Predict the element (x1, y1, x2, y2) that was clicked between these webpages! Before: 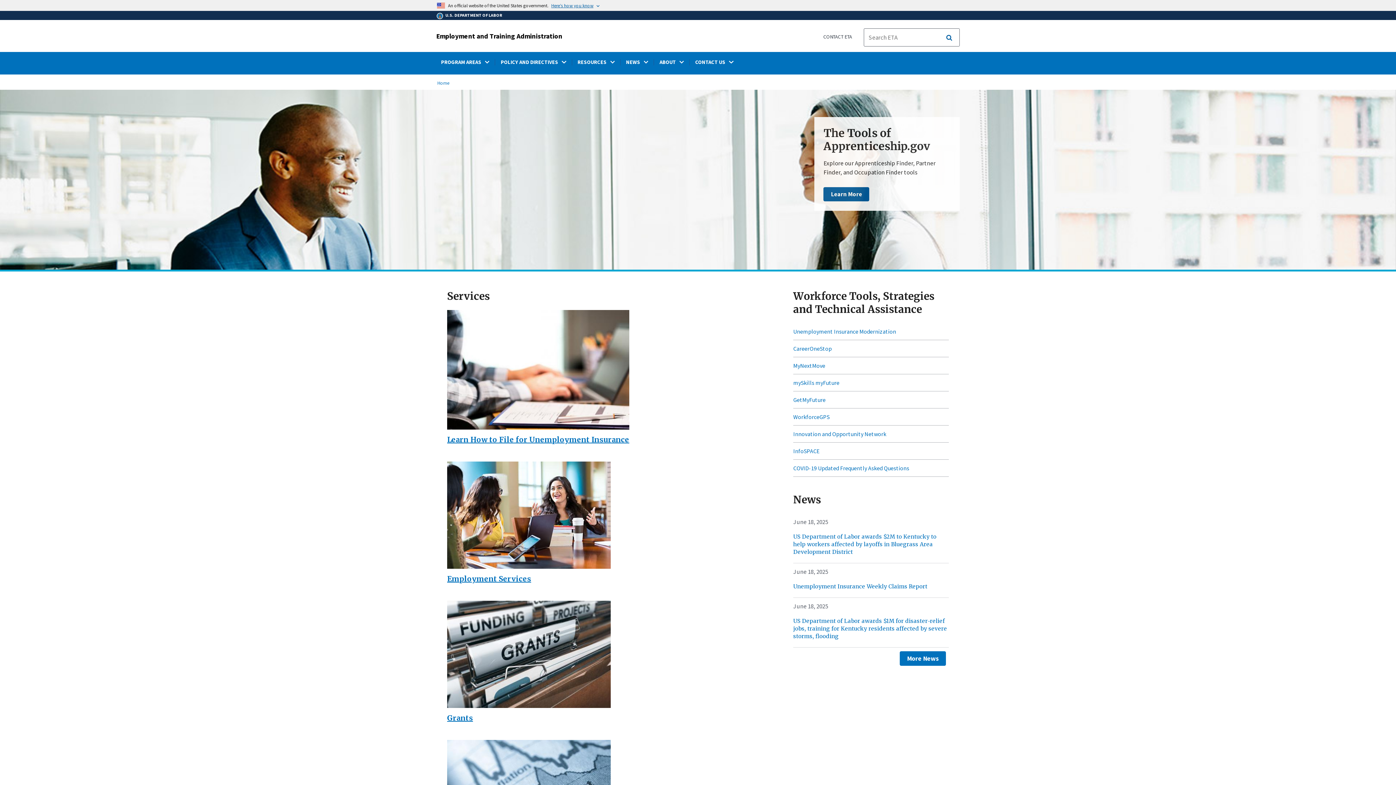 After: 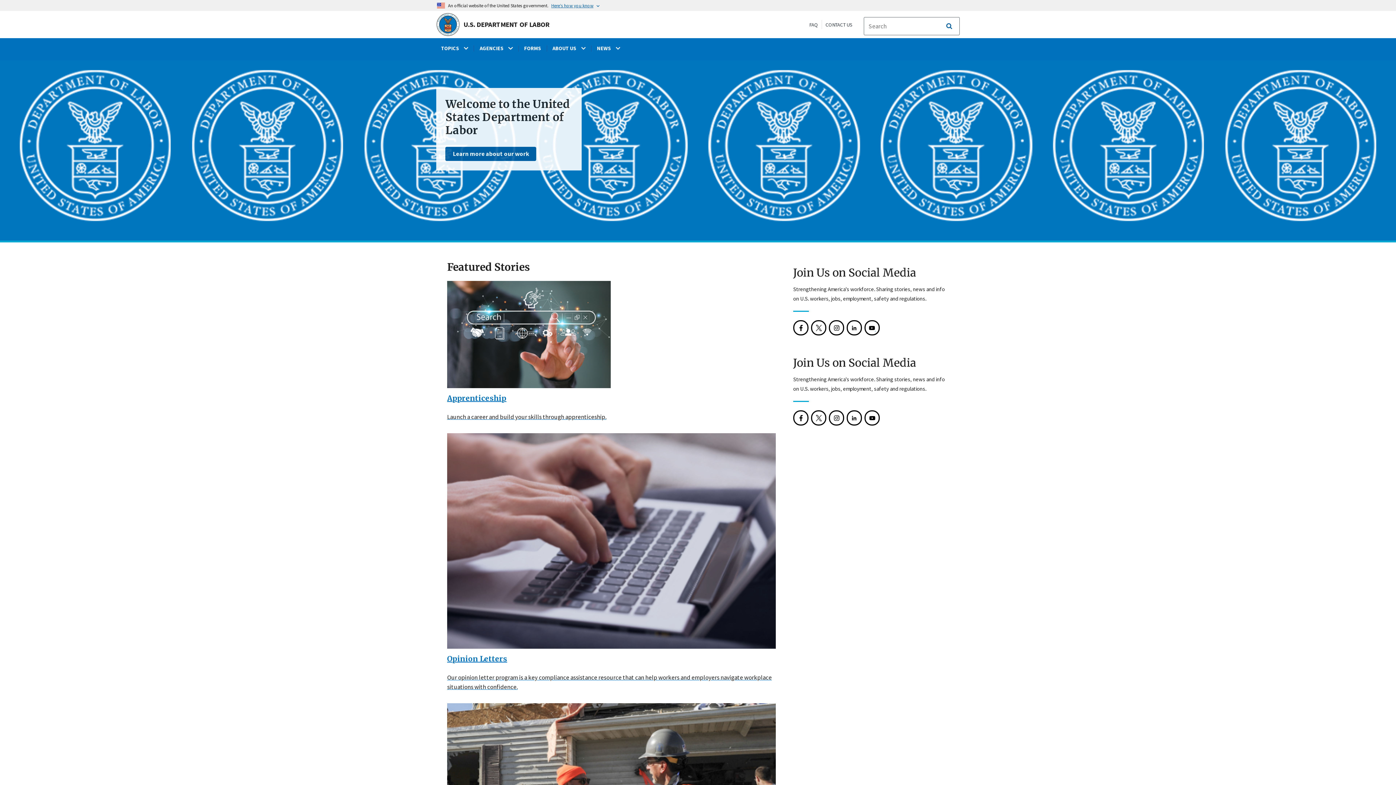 Action: label: U.S. DEPARTMENT OF LABOR bbox: (436, 11, 502, 19)